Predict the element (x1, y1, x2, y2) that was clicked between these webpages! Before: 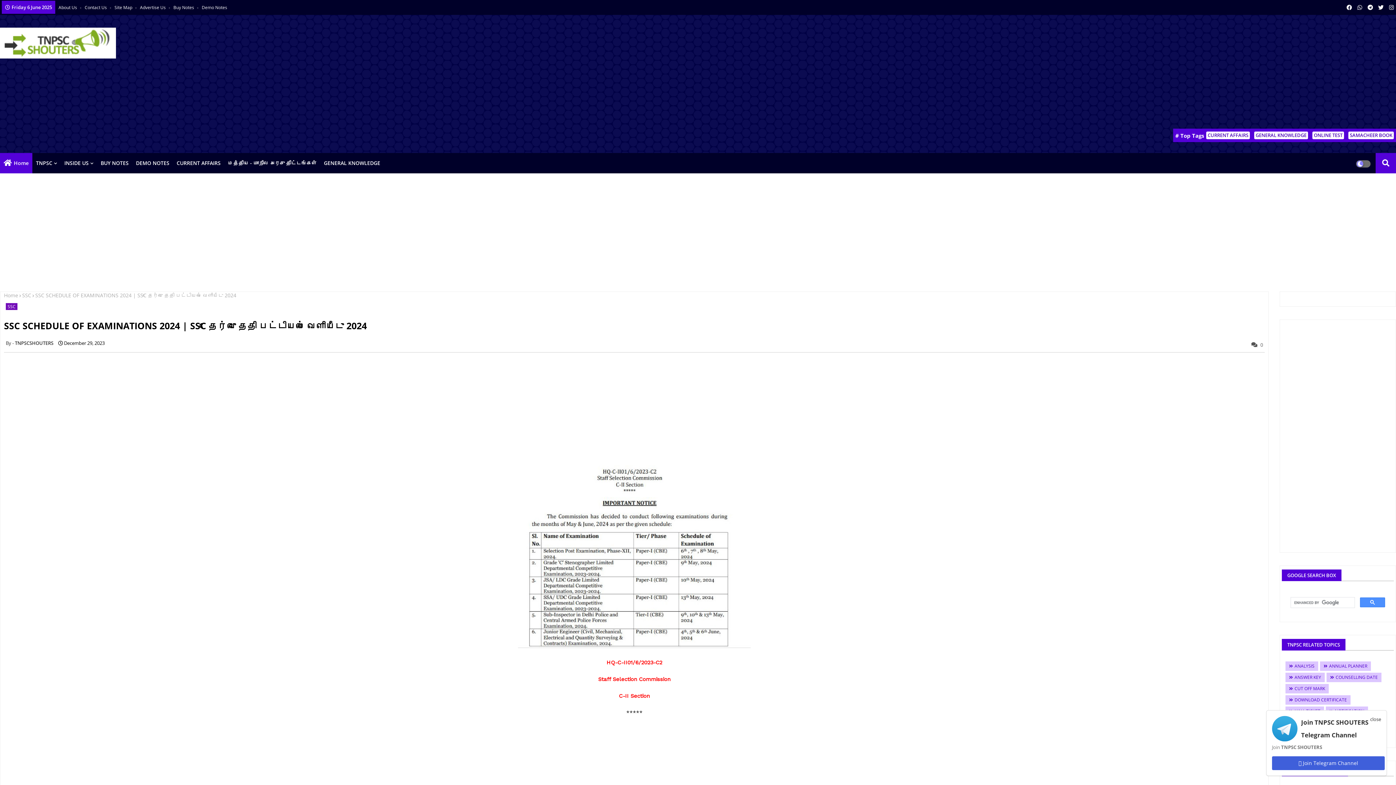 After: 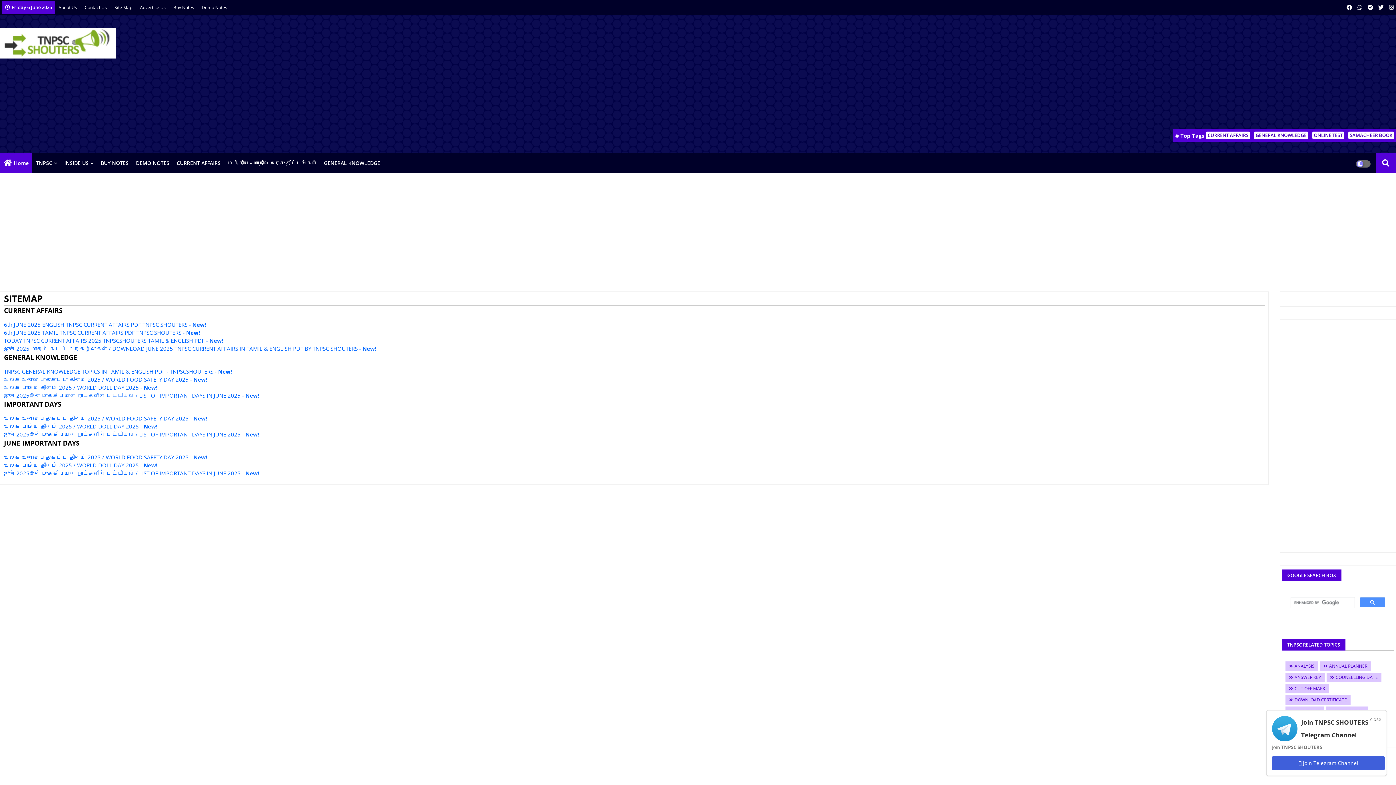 Action: label: Site Map  bbox: (114, 4, 138, 10)